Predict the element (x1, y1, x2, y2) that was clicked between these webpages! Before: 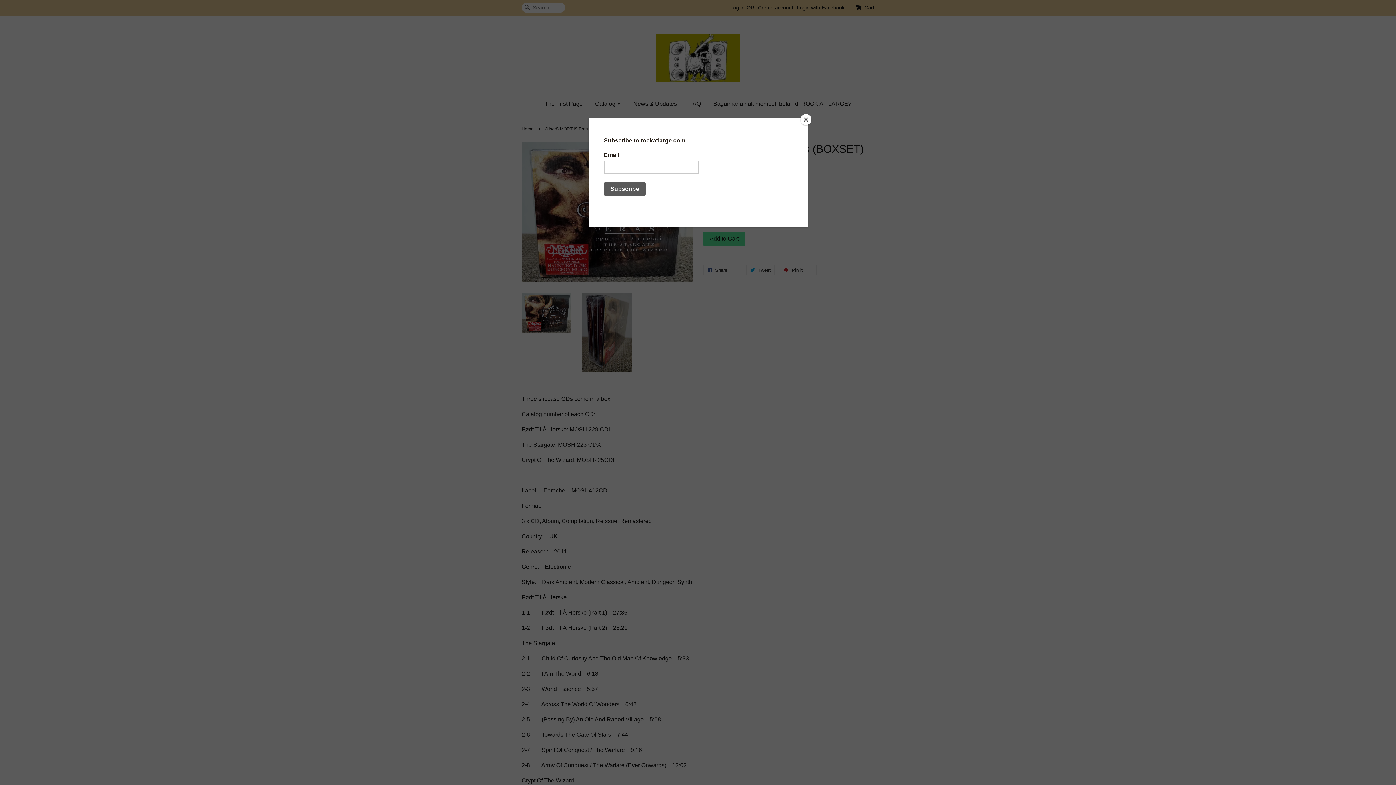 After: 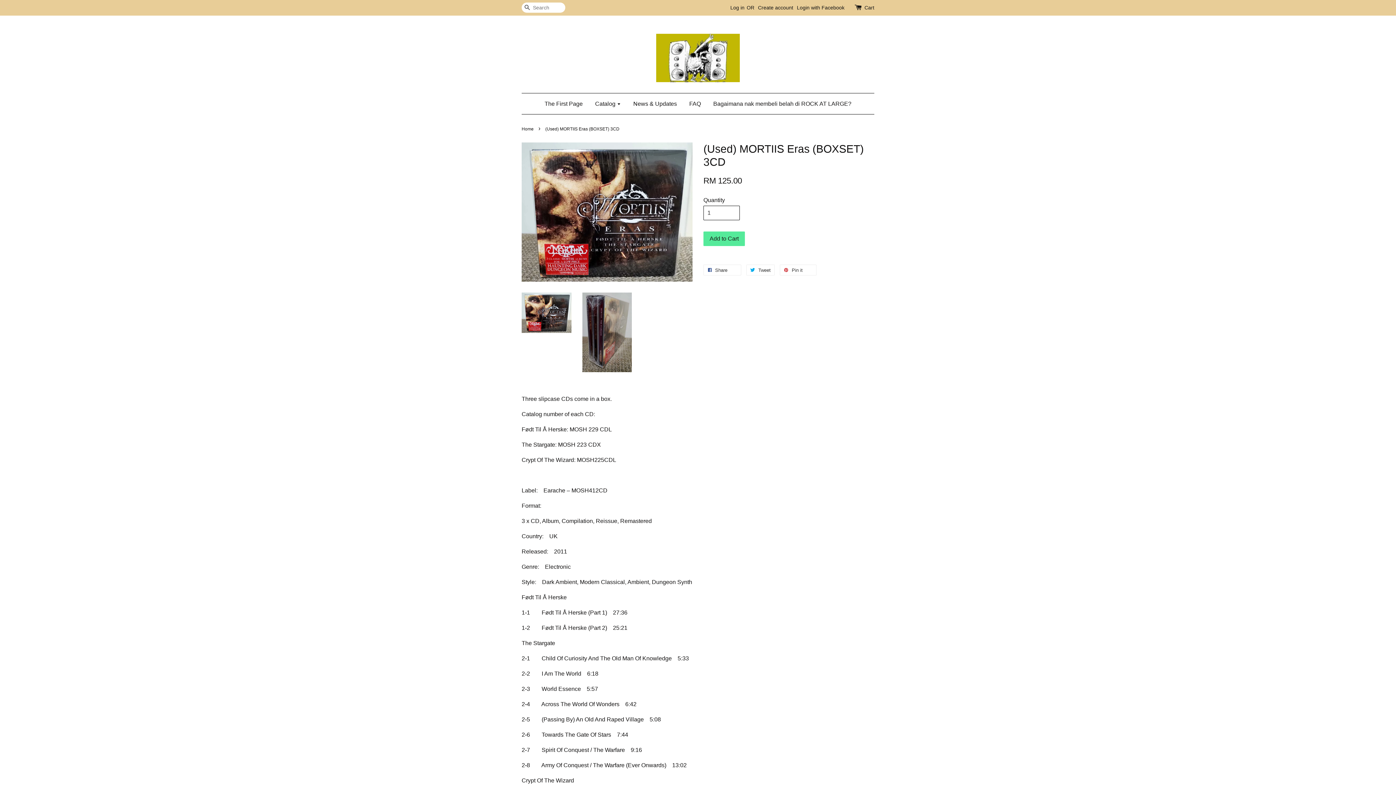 Action: label: Close bbox: (800, 114, 811, 125)